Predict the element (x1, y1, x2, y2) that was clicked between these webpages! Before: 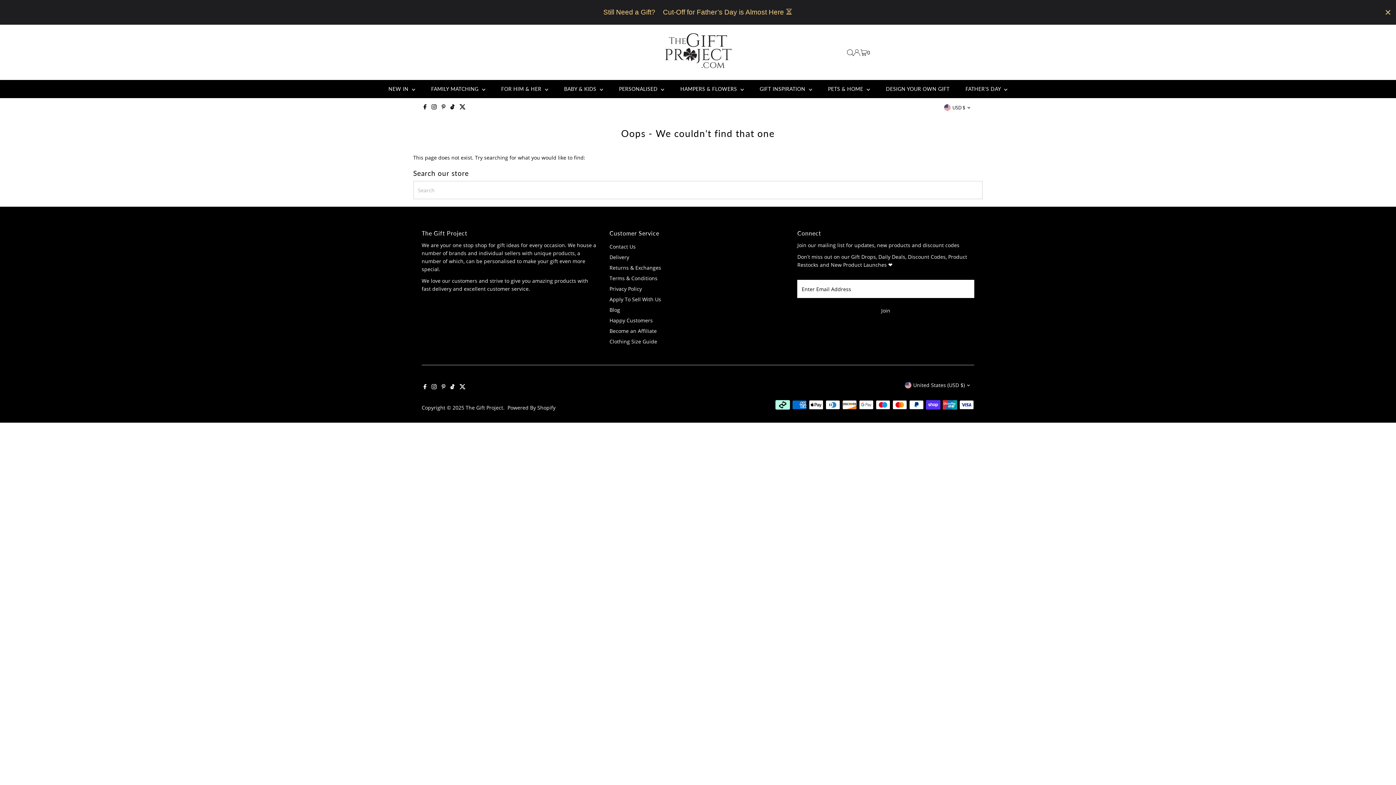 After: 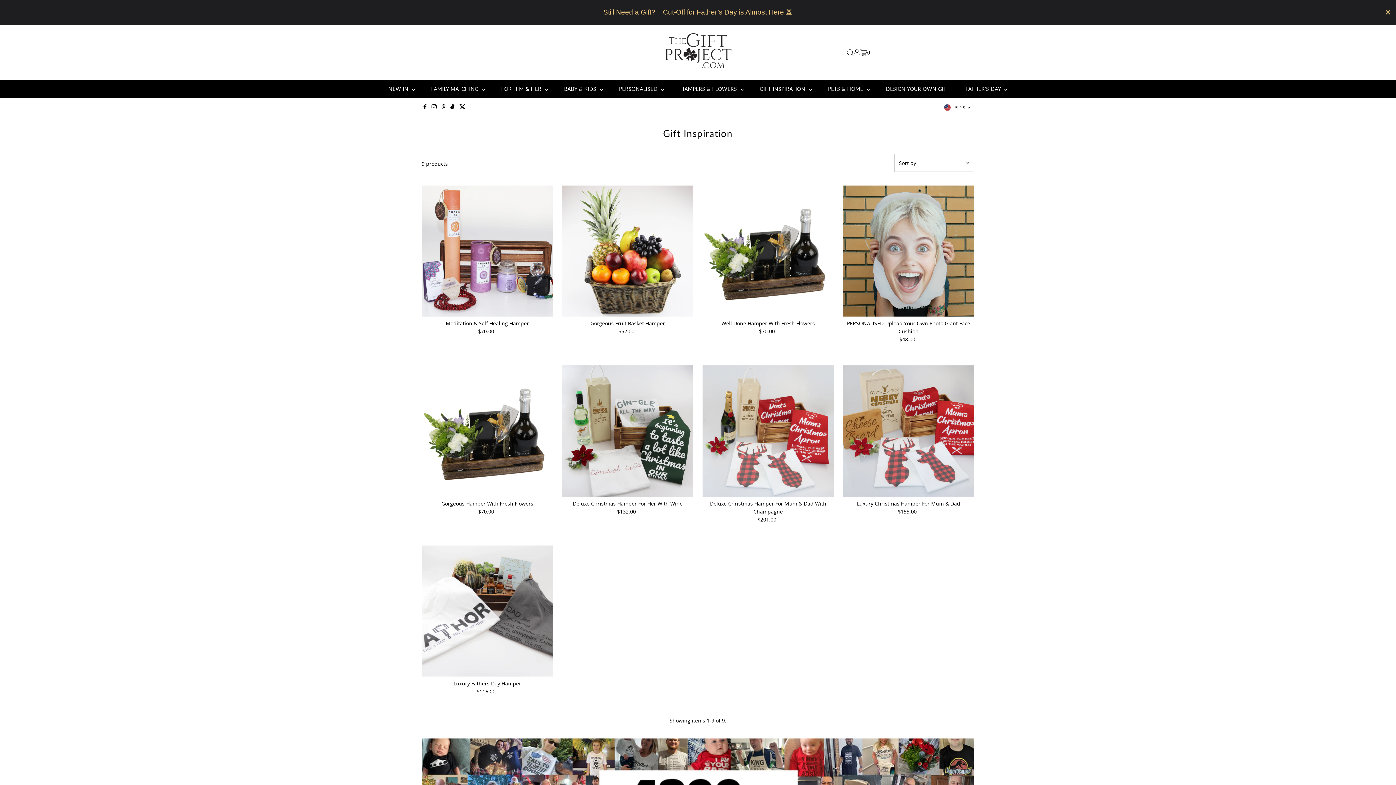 Action: label: GIFT INSPIRATION  bbox: (752, 80, 819, 98)